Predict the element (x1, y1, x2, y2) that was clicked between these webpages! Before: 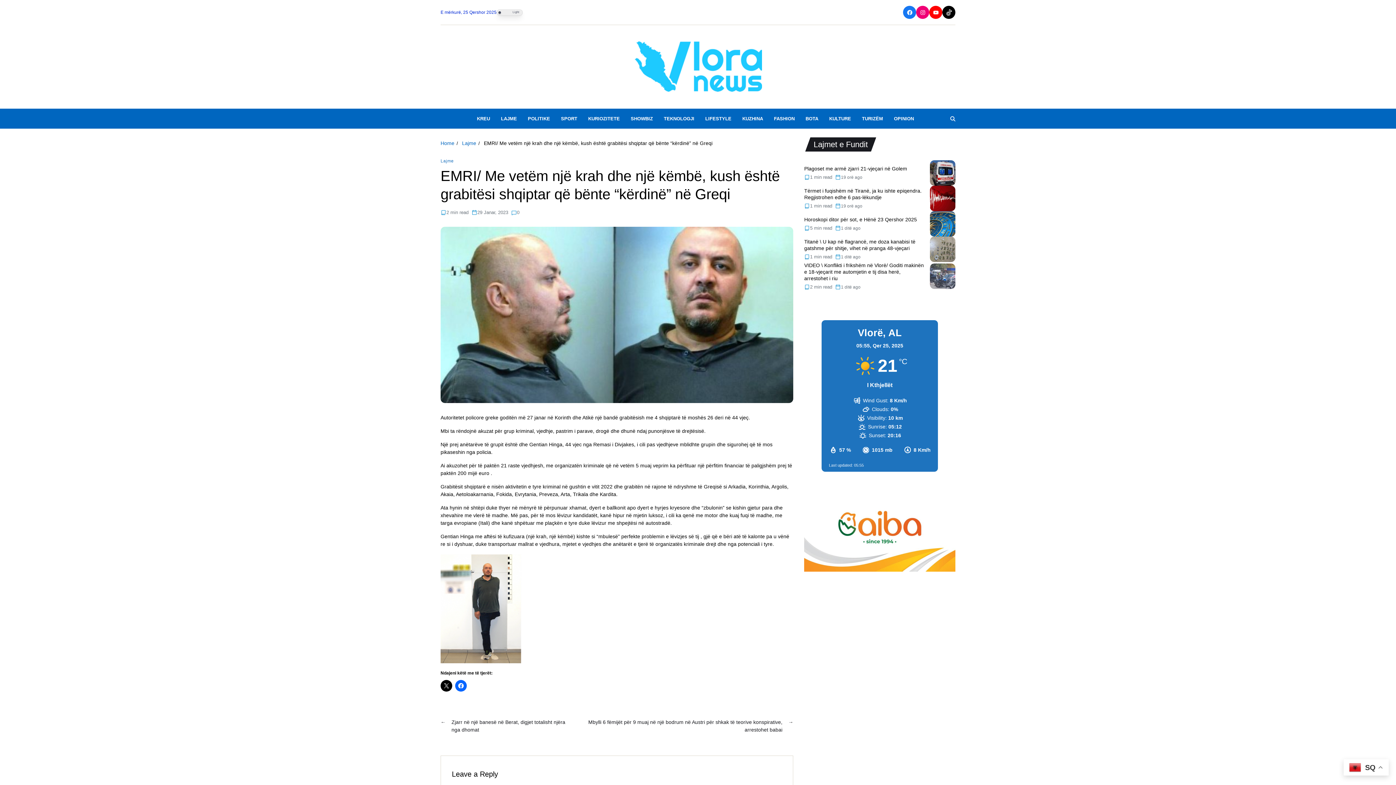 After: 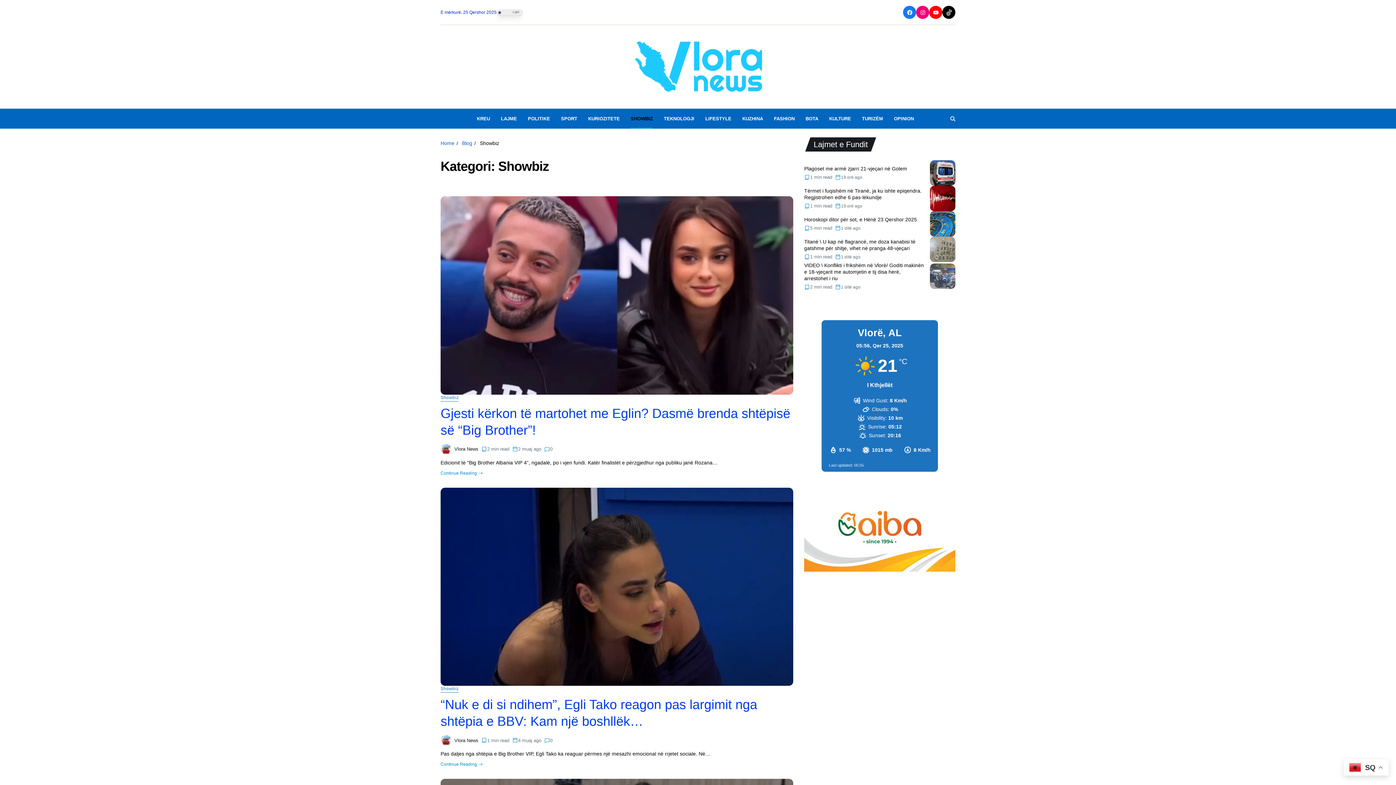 Action: bbox: (630, 108, 653, 128) label: SHOWBIZ